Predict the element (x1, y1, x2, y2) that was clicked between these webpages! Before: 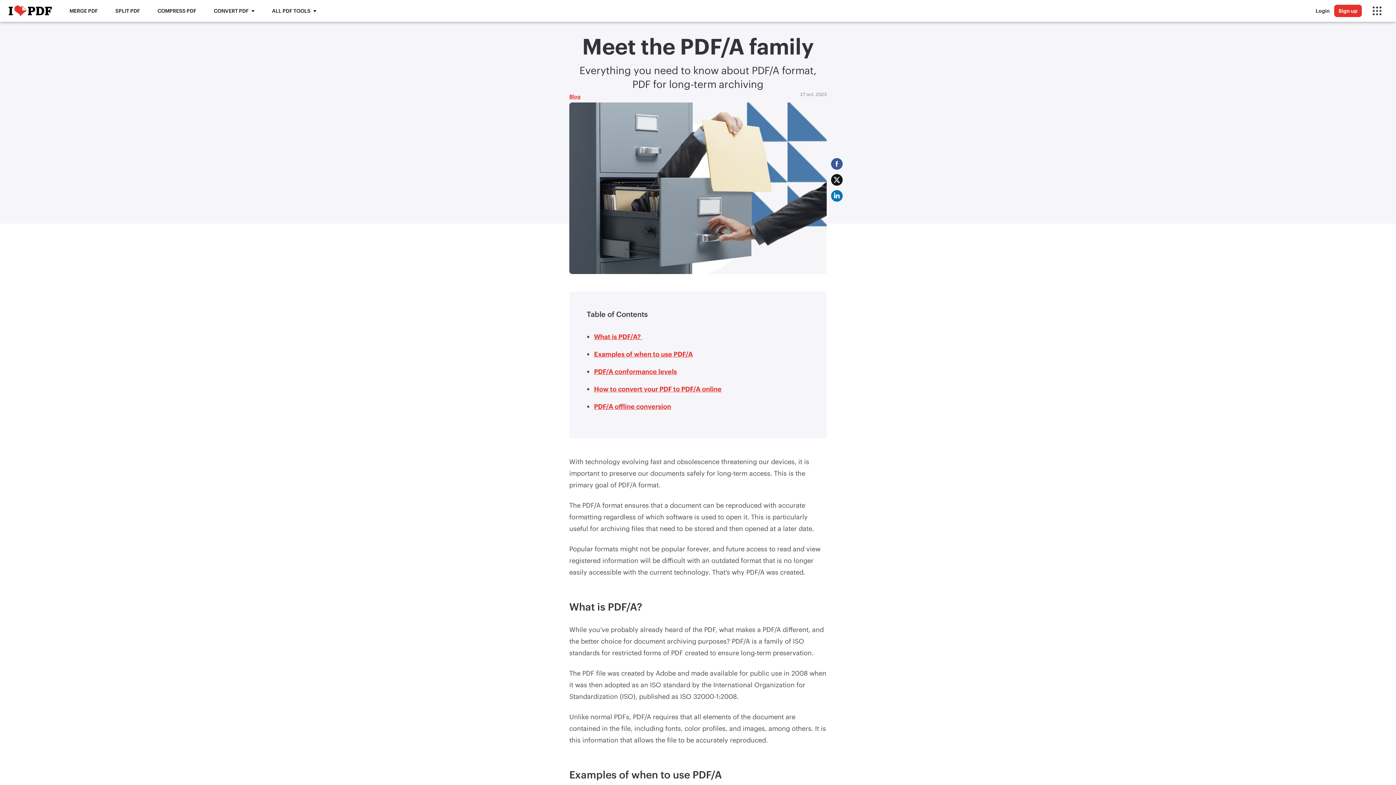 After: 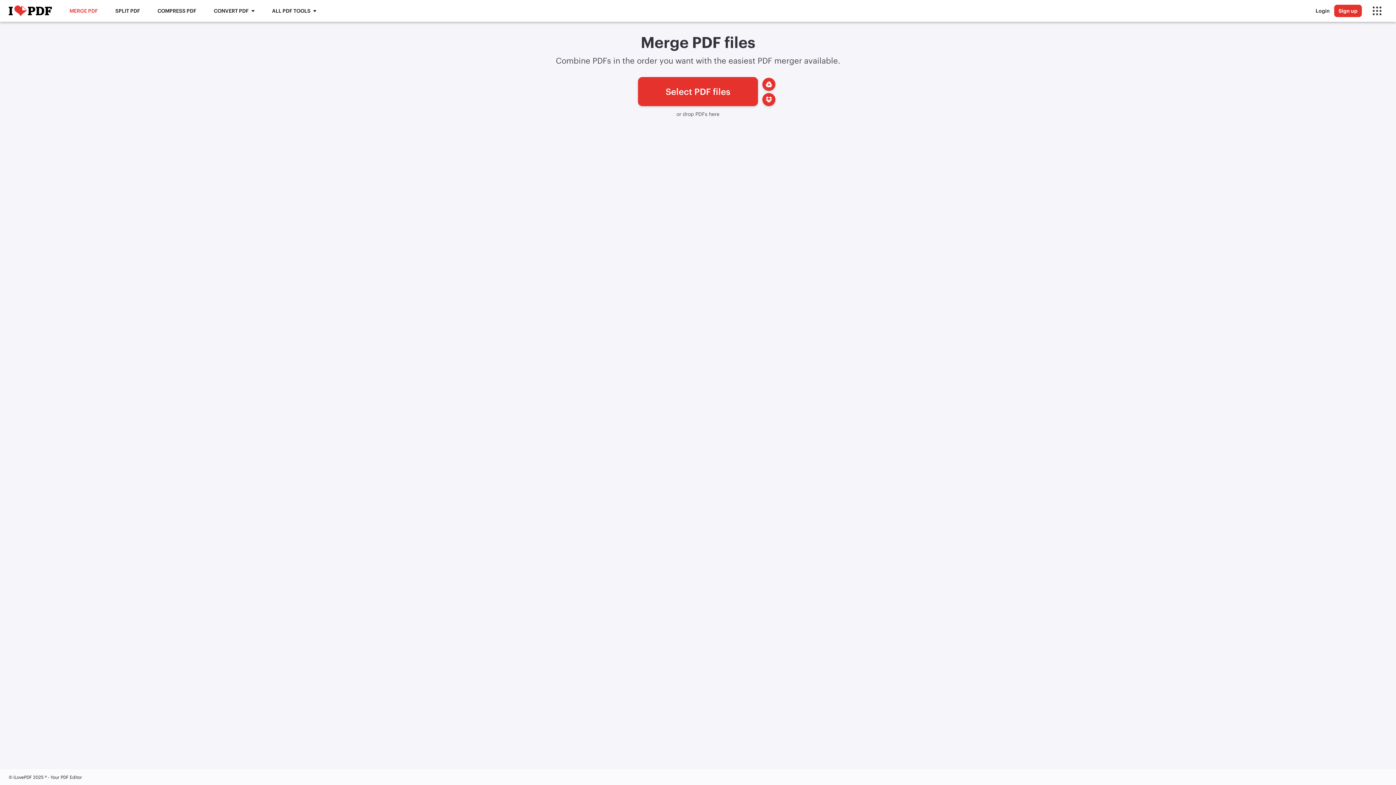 Action: bbox: (65, 7, 102, 14) label: MERGE PDF